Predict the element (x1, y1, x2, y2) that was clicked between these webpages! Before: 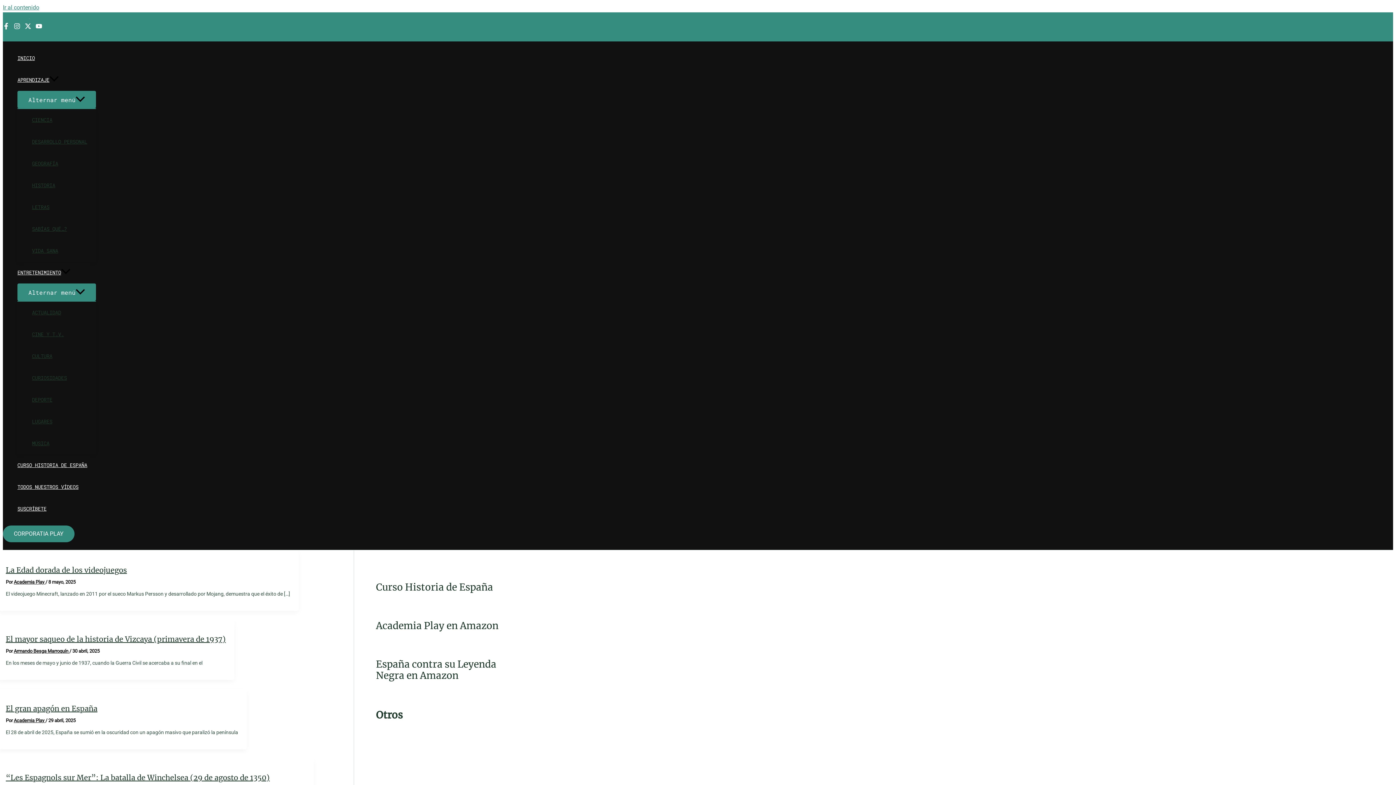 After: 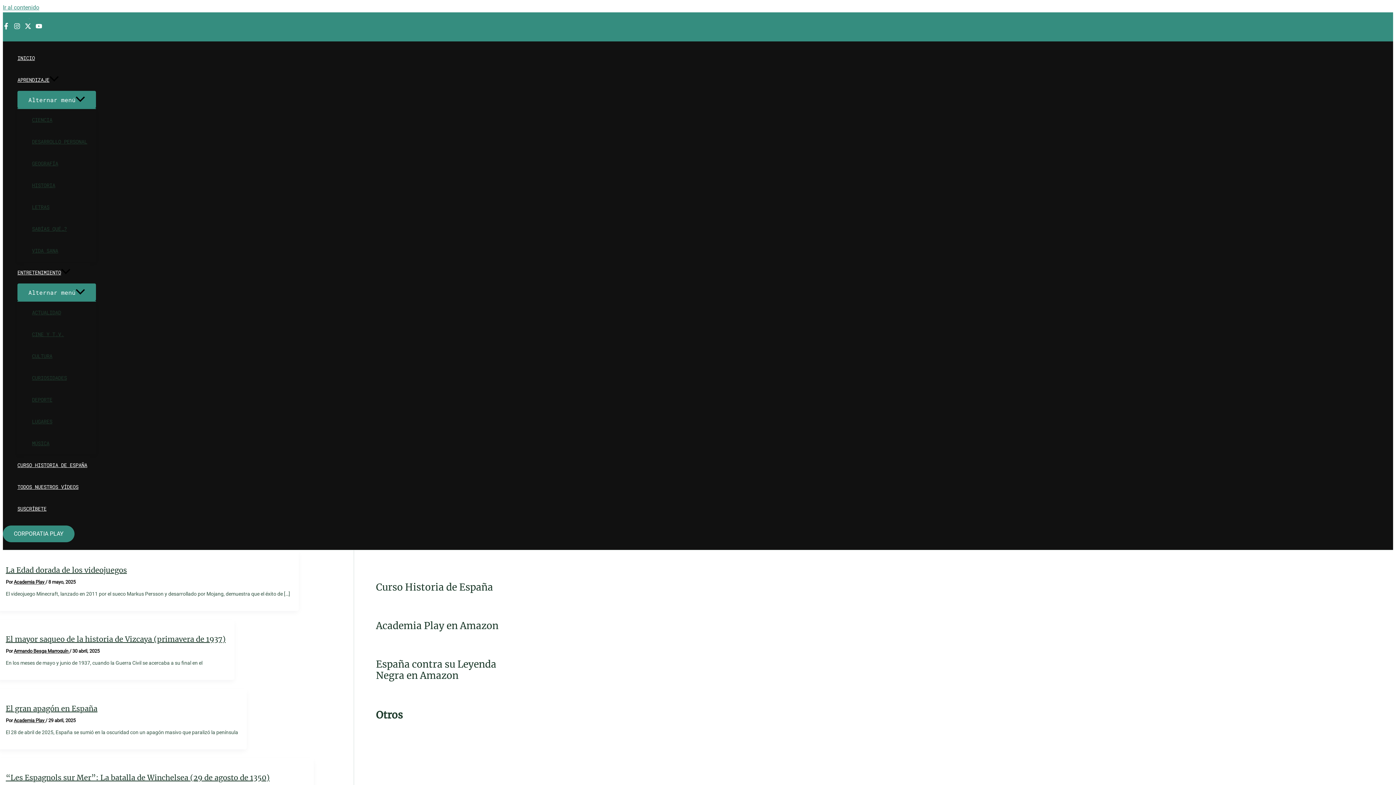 Action: label: Twitter bbox: (24, 24, 31, 31)